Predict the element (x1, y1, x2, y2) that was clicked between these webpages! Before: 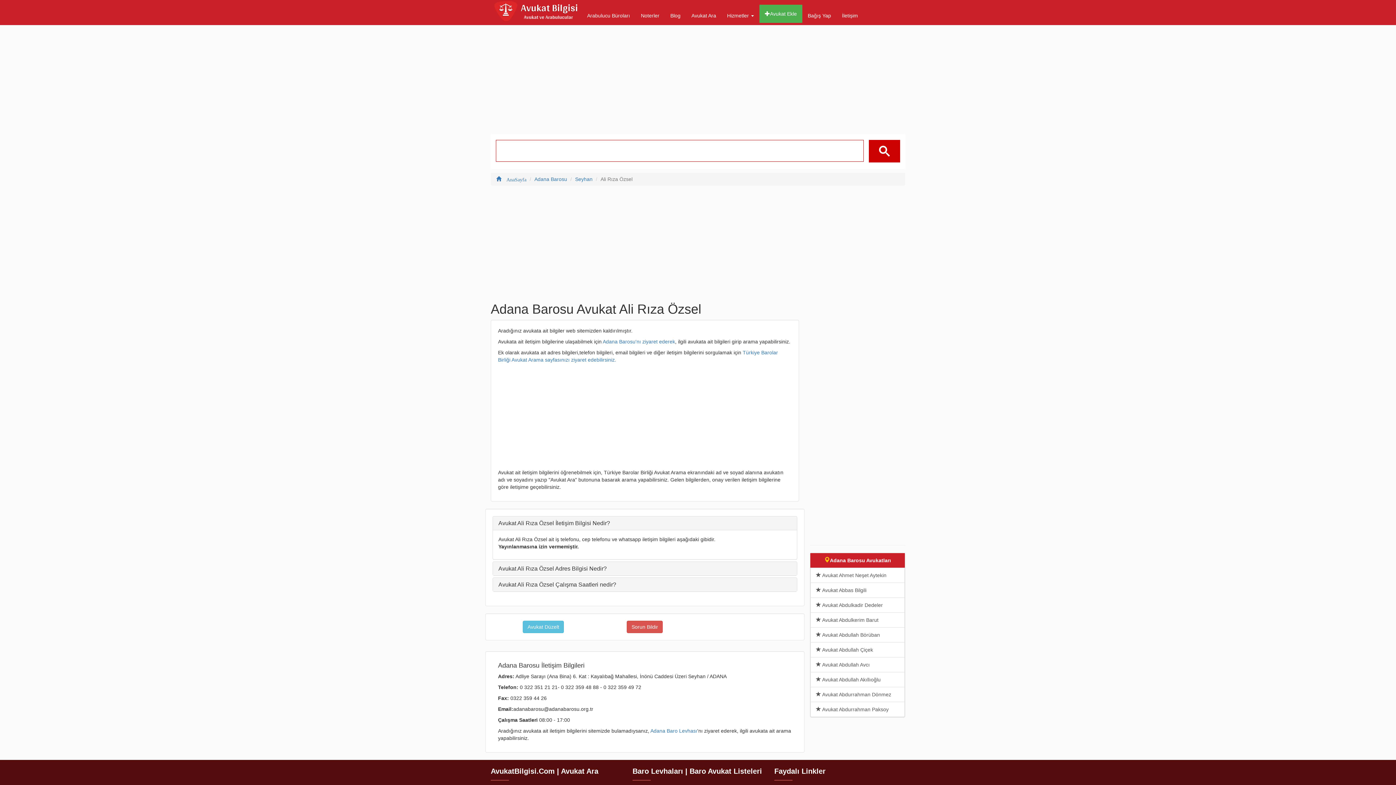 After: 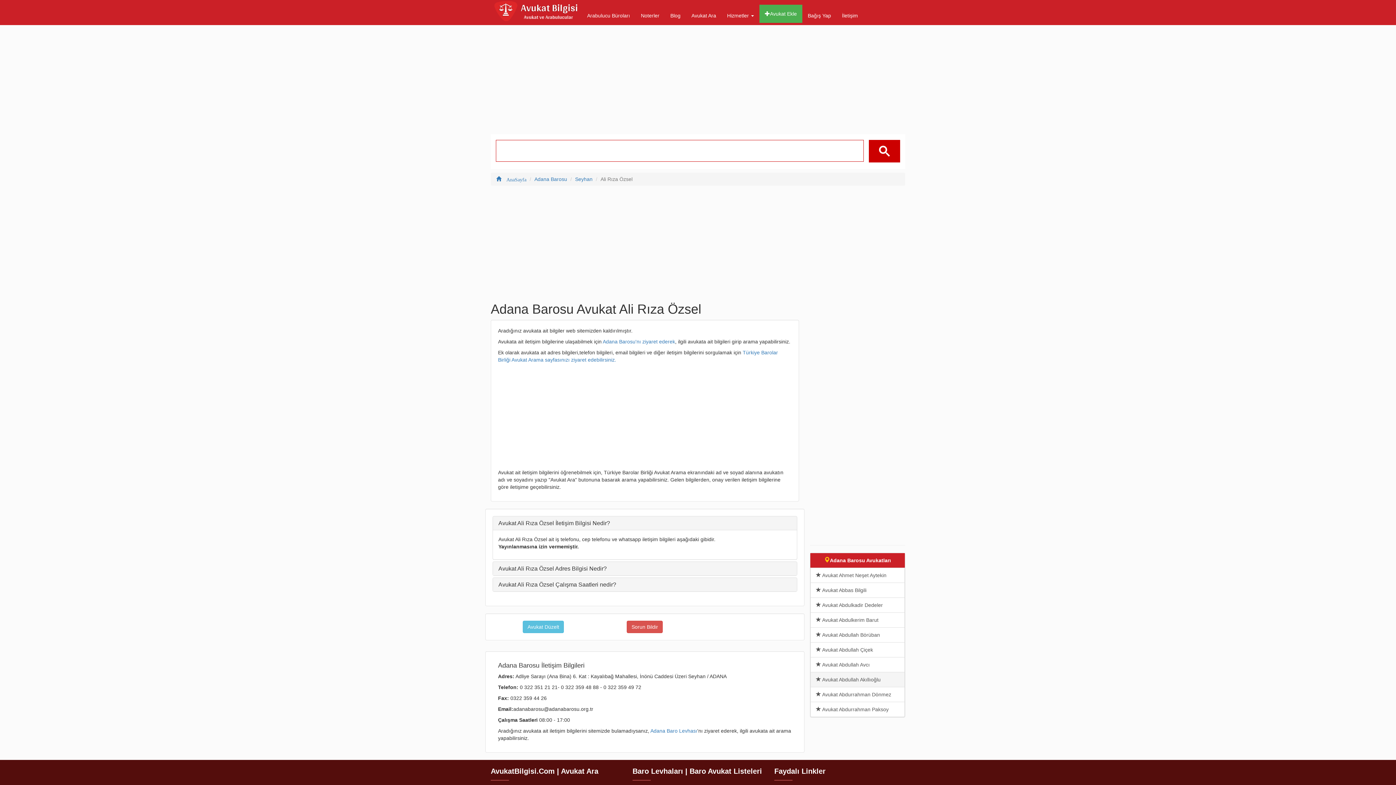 Action: label:  Avukat Abdullah Akıllıoğlu bbox: (810, 672, 905, 687)